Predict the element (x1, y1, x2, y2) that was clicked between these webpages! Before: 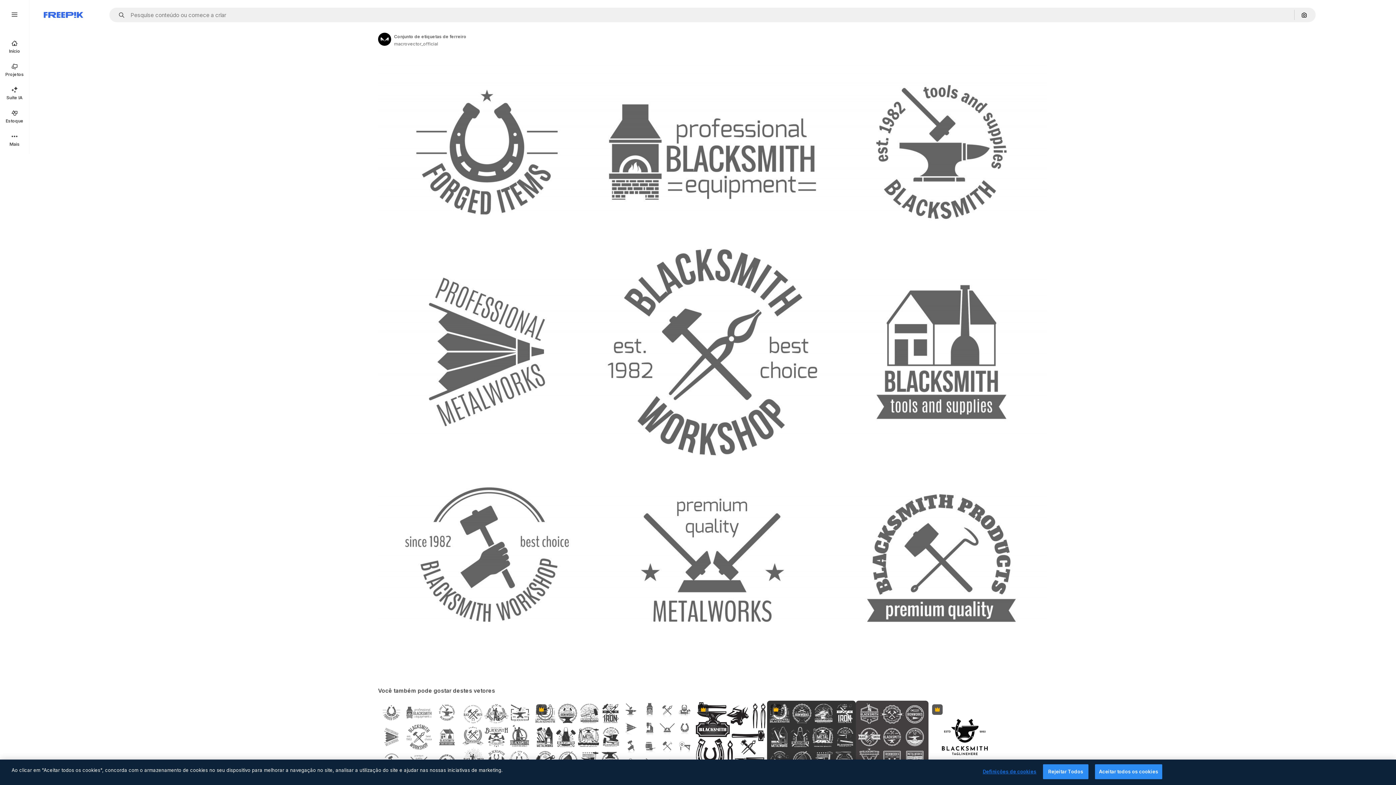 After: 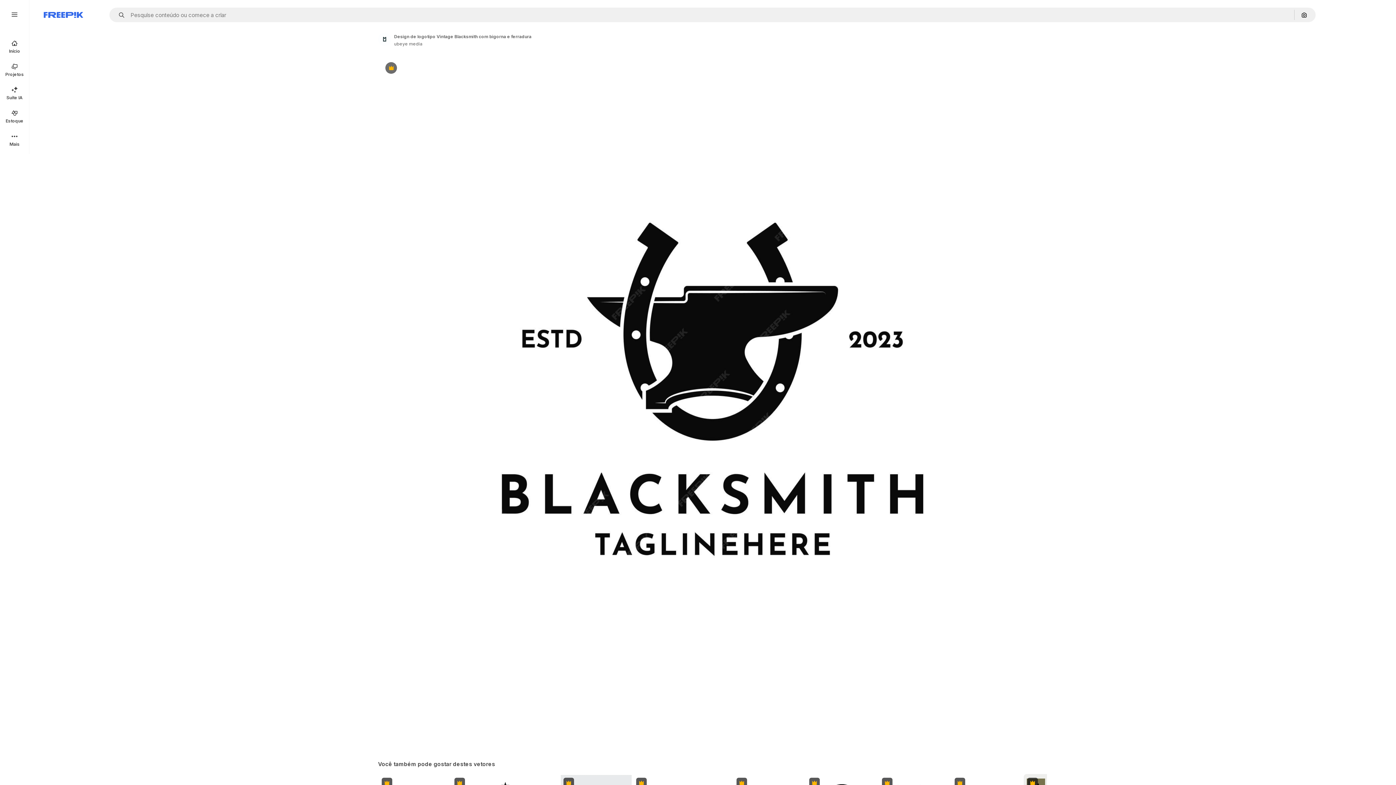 Action: bbox: (928, 701, 1001, 773) label: Premium